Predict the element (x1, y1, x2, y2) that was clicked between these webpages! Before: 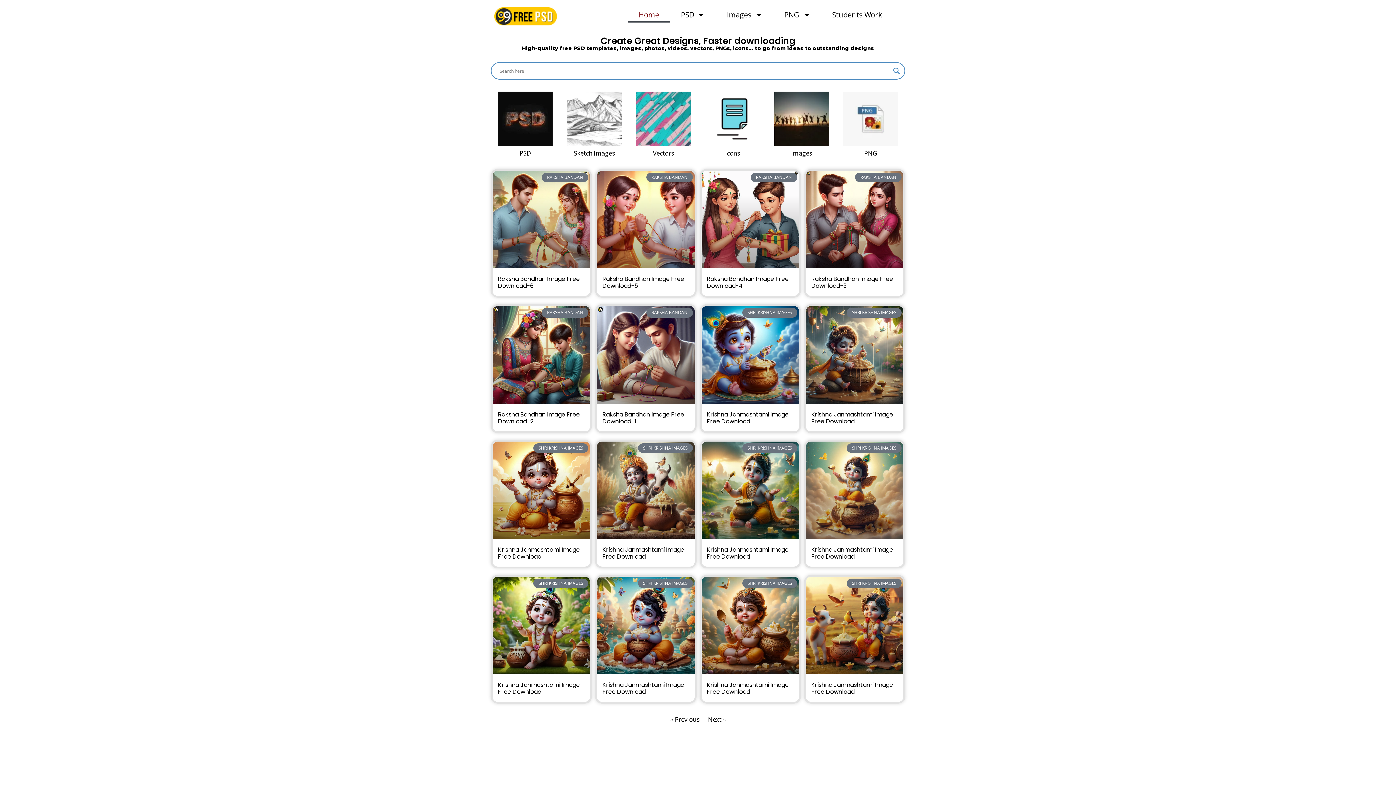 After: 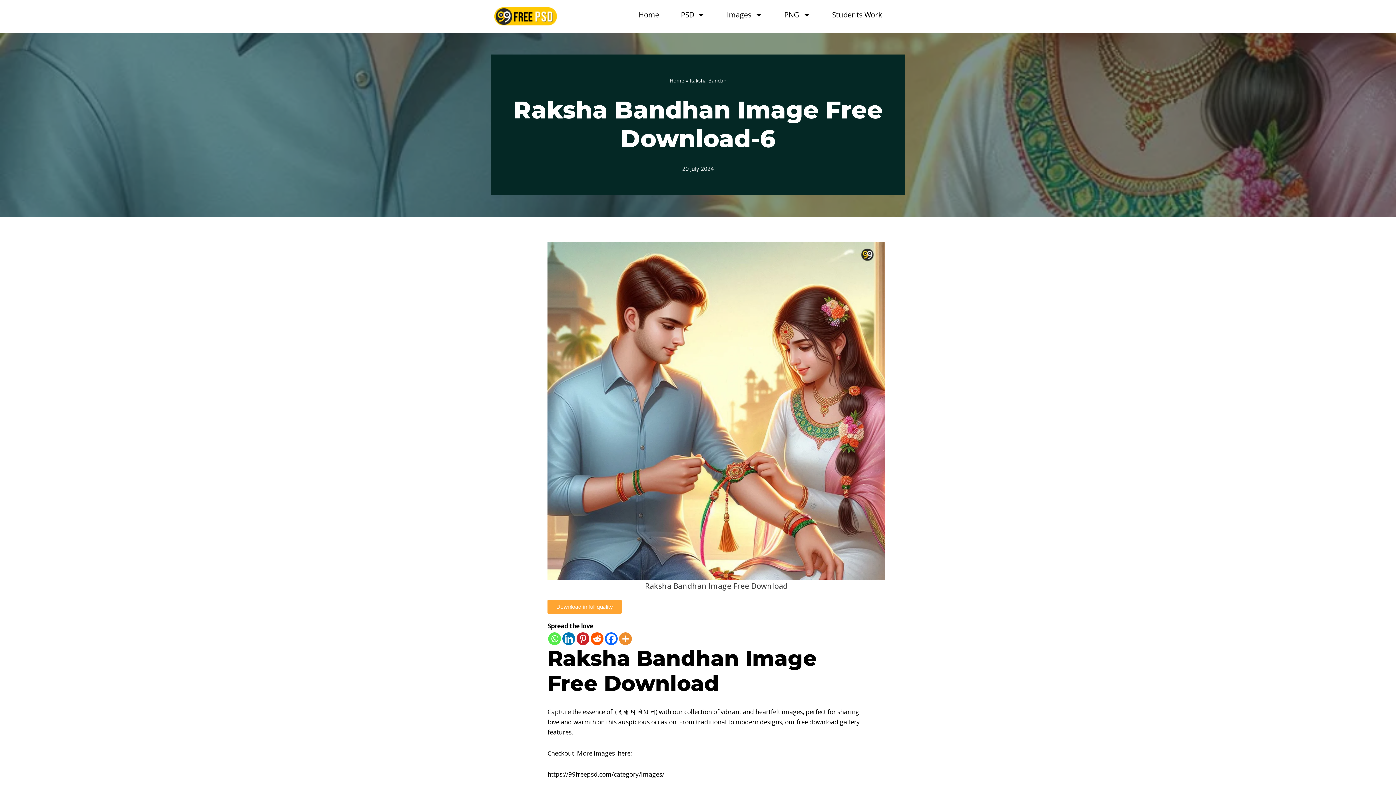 Action: bbox: (492, 170, 590, 268)